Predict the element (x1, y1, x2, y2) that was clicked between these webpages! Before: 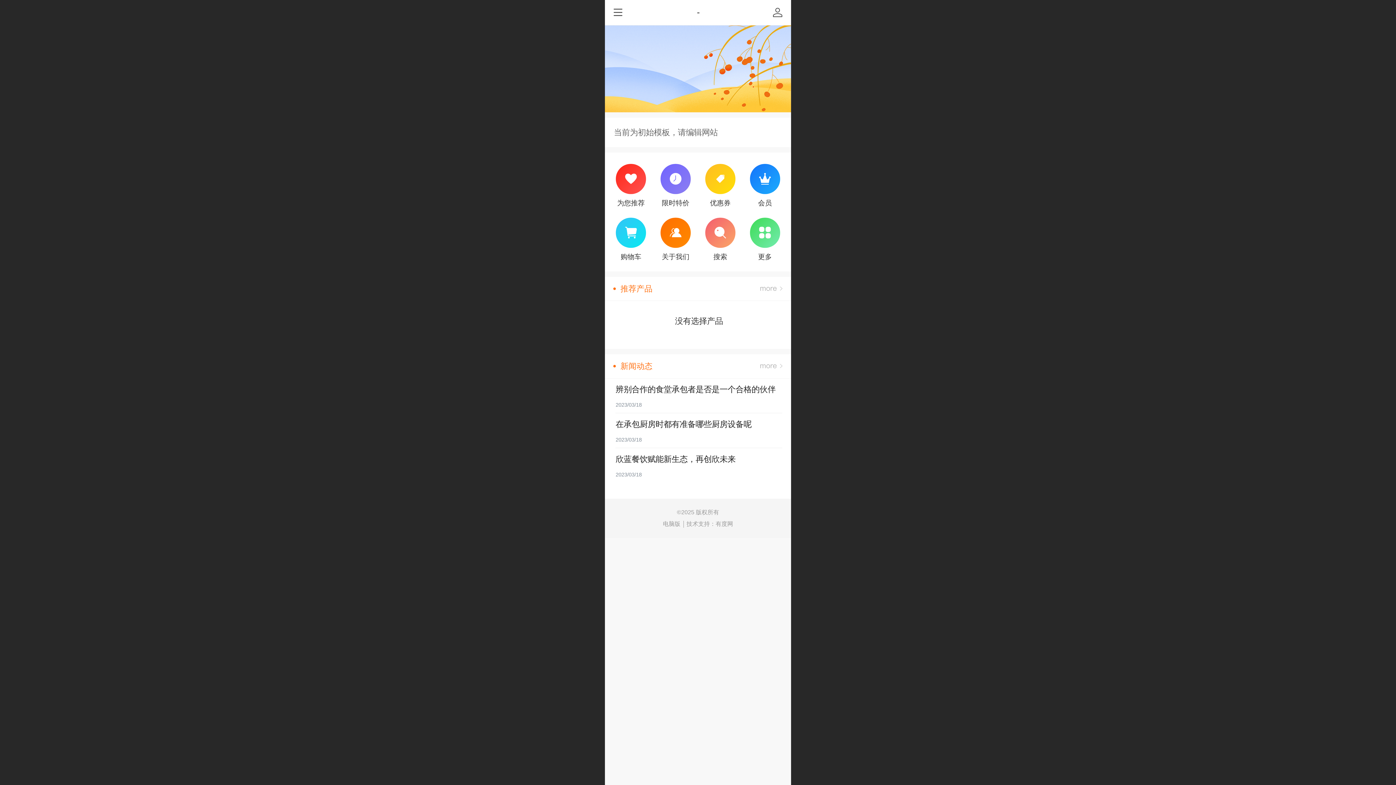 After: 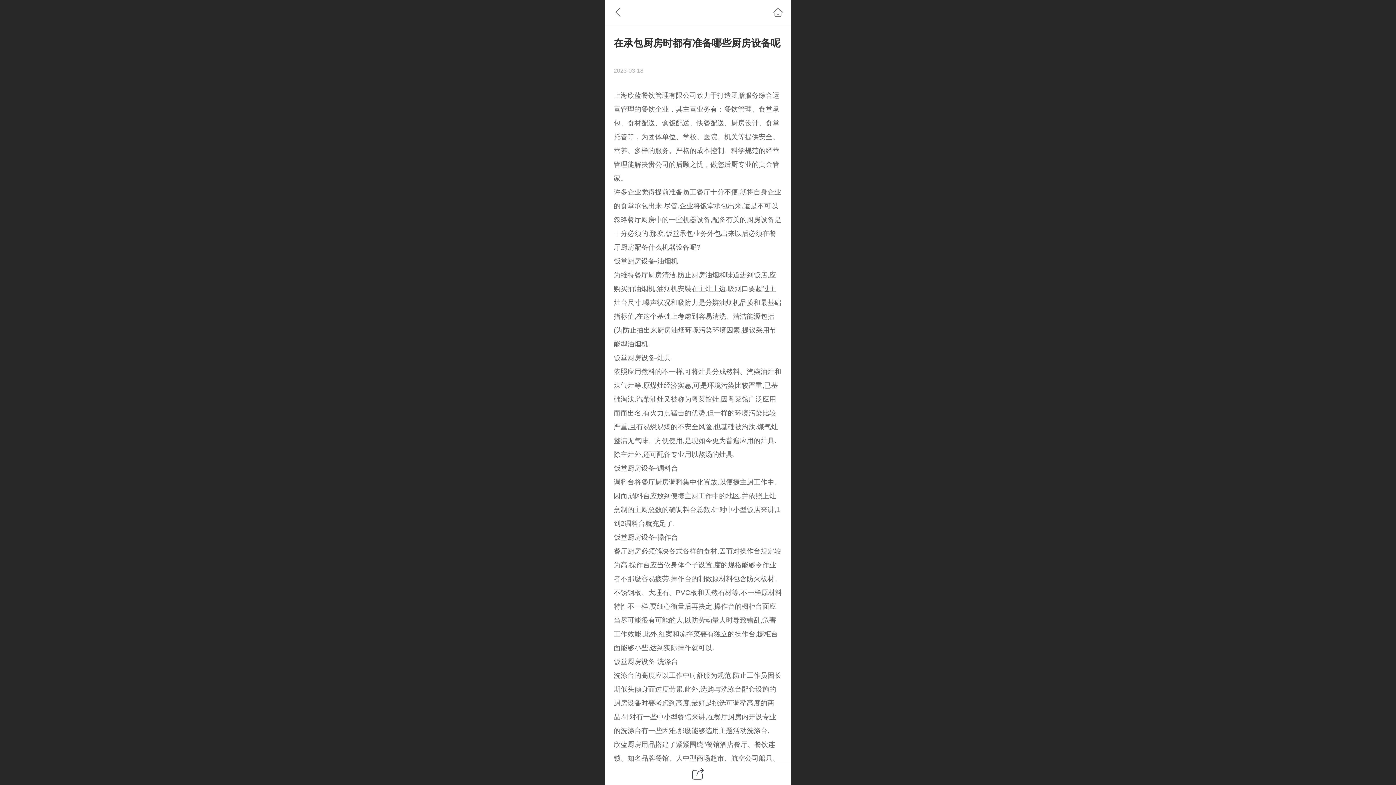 Action: bbox: (615, 433, 751, 442) label: 2023/03/18